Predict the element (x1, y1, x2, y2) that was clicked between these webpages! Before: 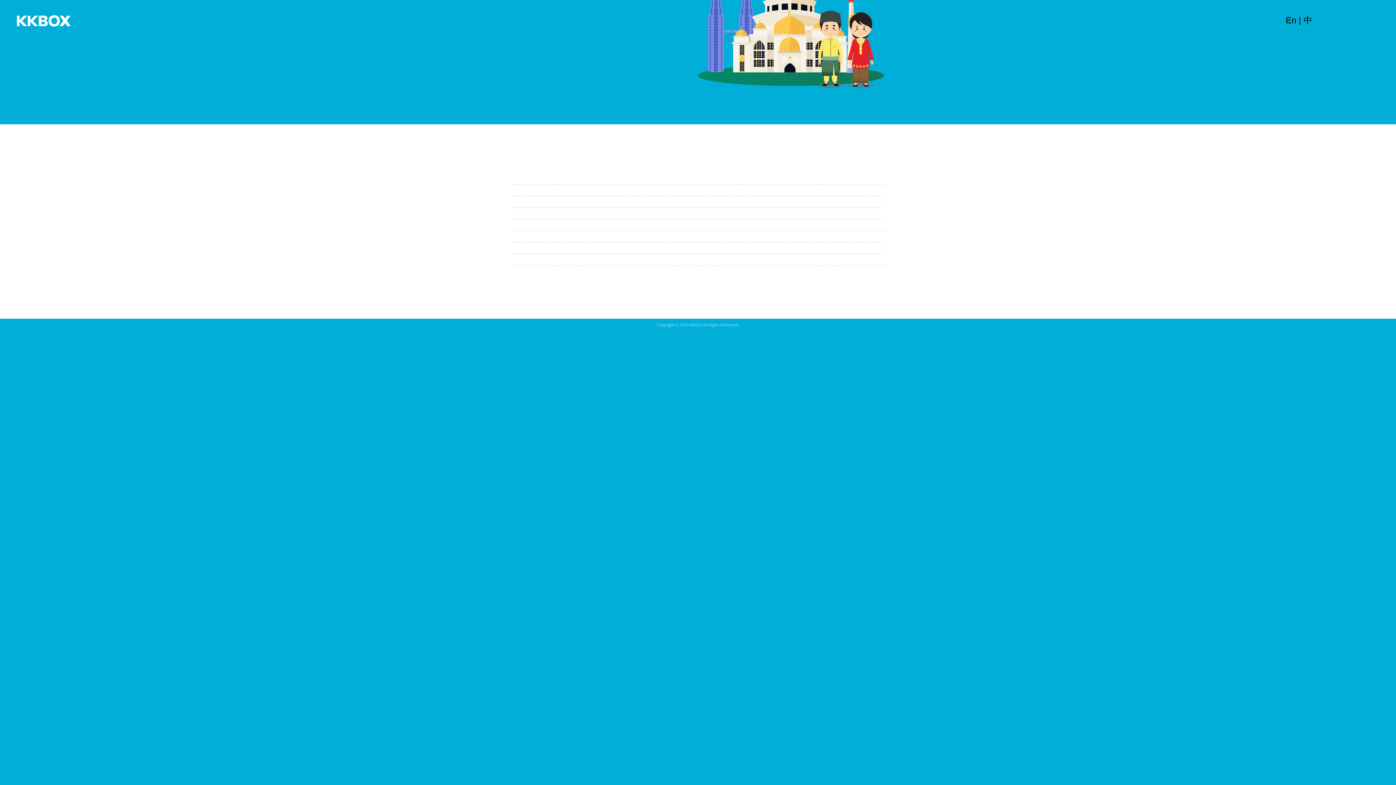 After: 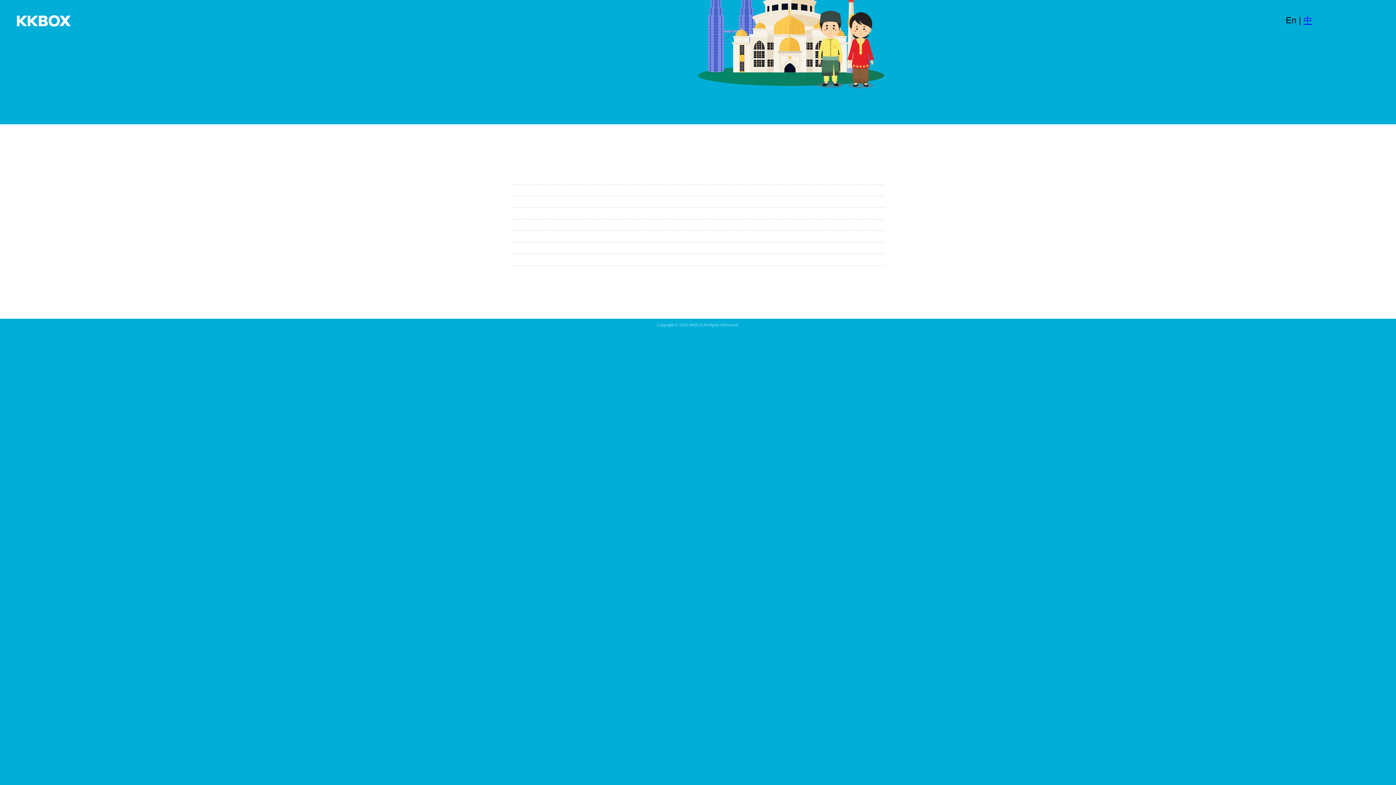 Action: label: 中 bbox: (1303, 15, 1312, 25)